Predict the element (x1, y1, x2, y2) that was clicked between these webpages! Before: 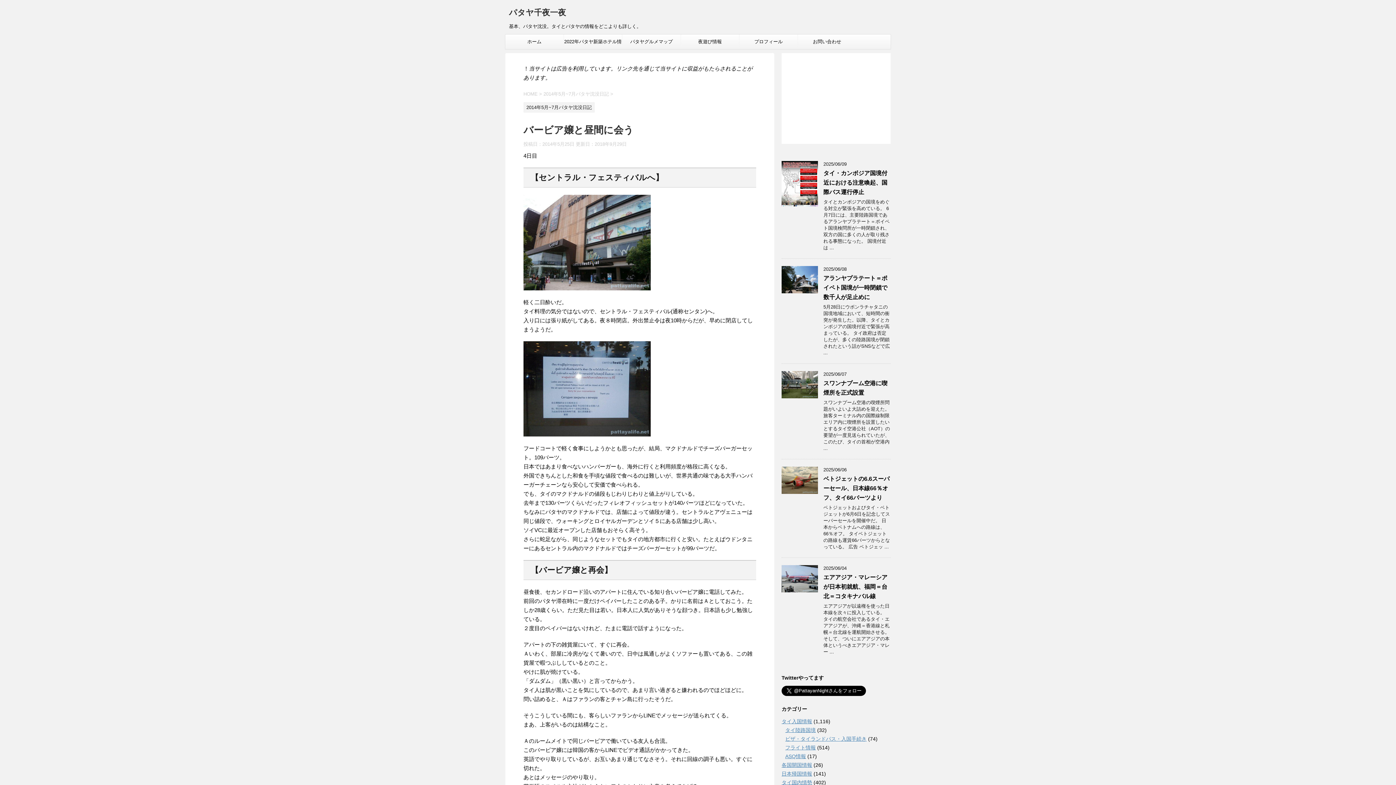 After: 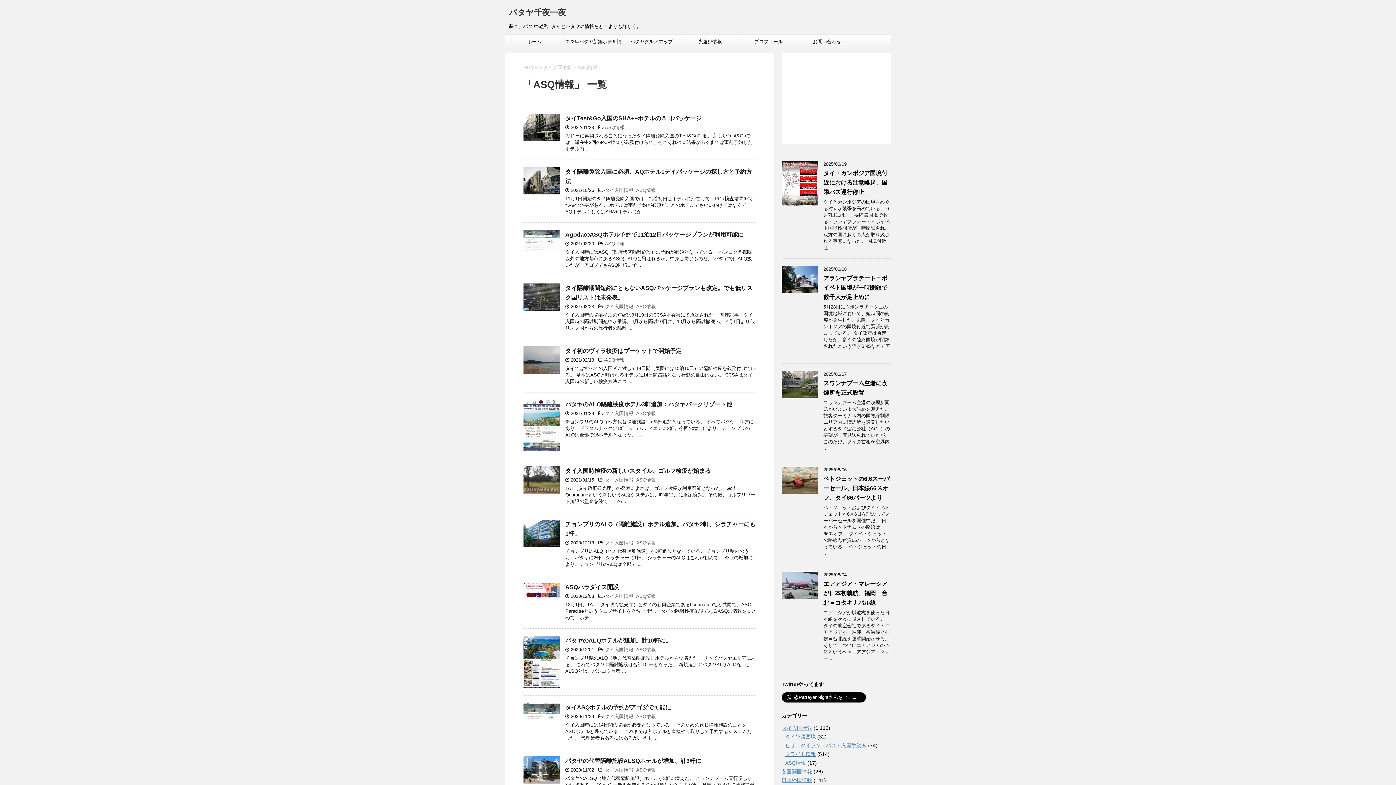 Action: label: ASQ情報 bbox: (785, 753, 806, 759)